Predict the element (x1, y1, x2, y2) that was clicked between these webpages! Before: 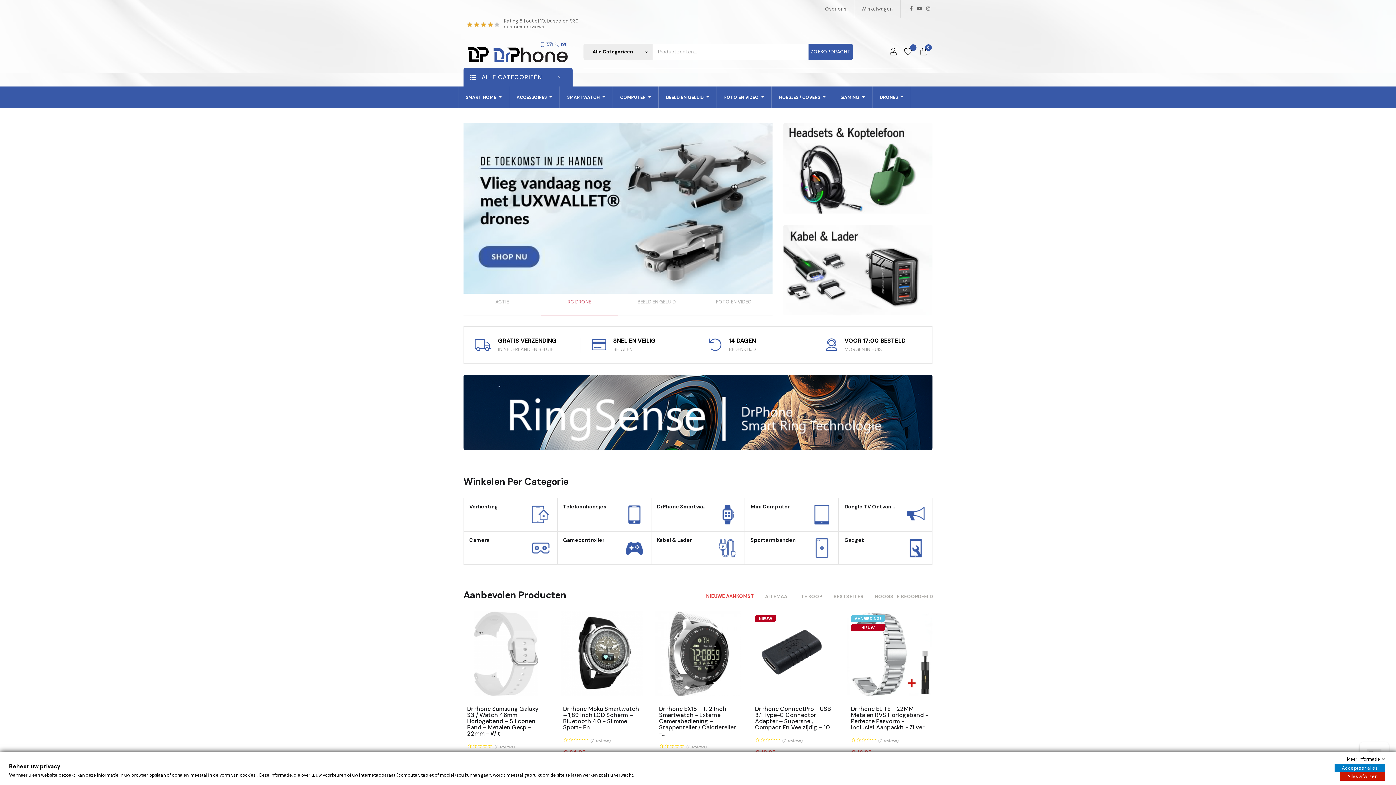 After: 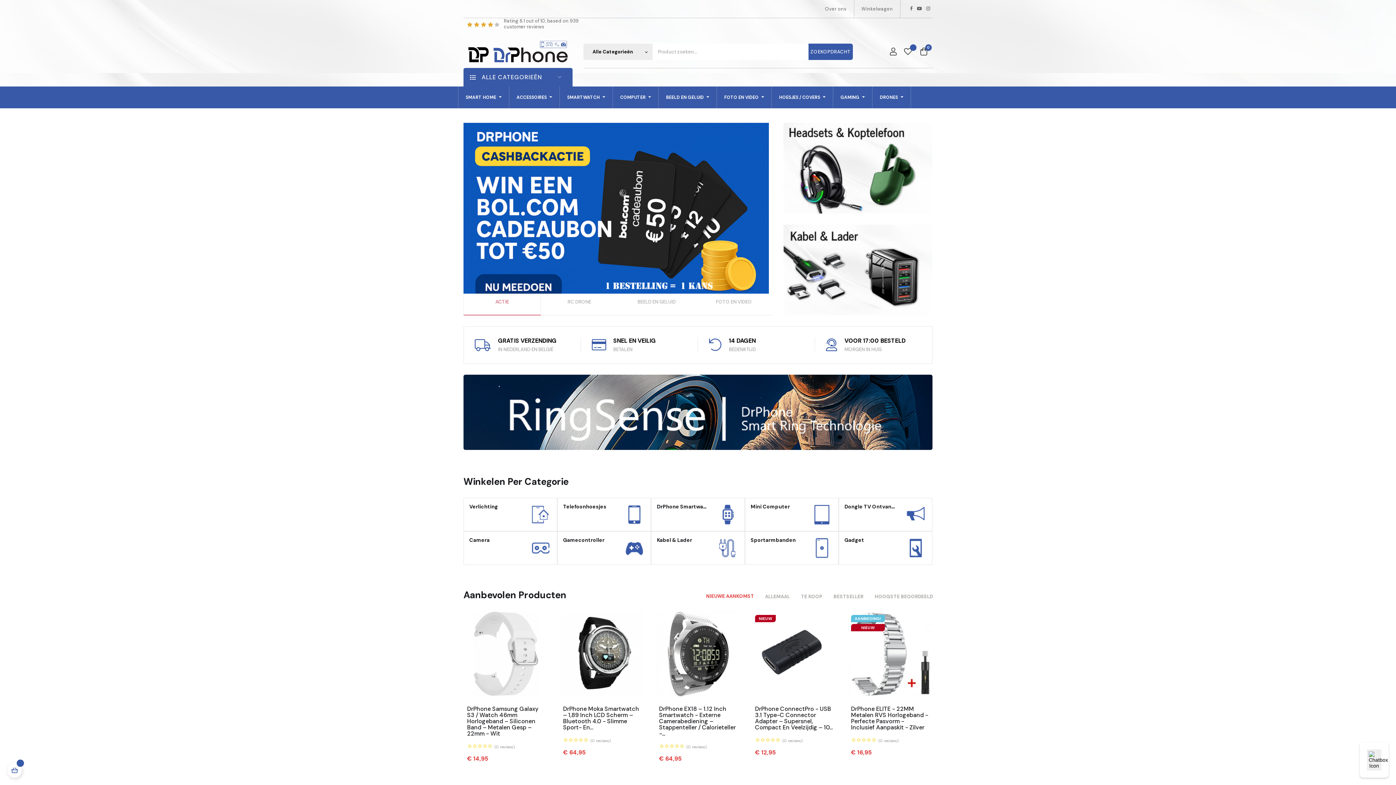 Action: bbox: (1334, 764, 1385, 772) label: Accepteer alles